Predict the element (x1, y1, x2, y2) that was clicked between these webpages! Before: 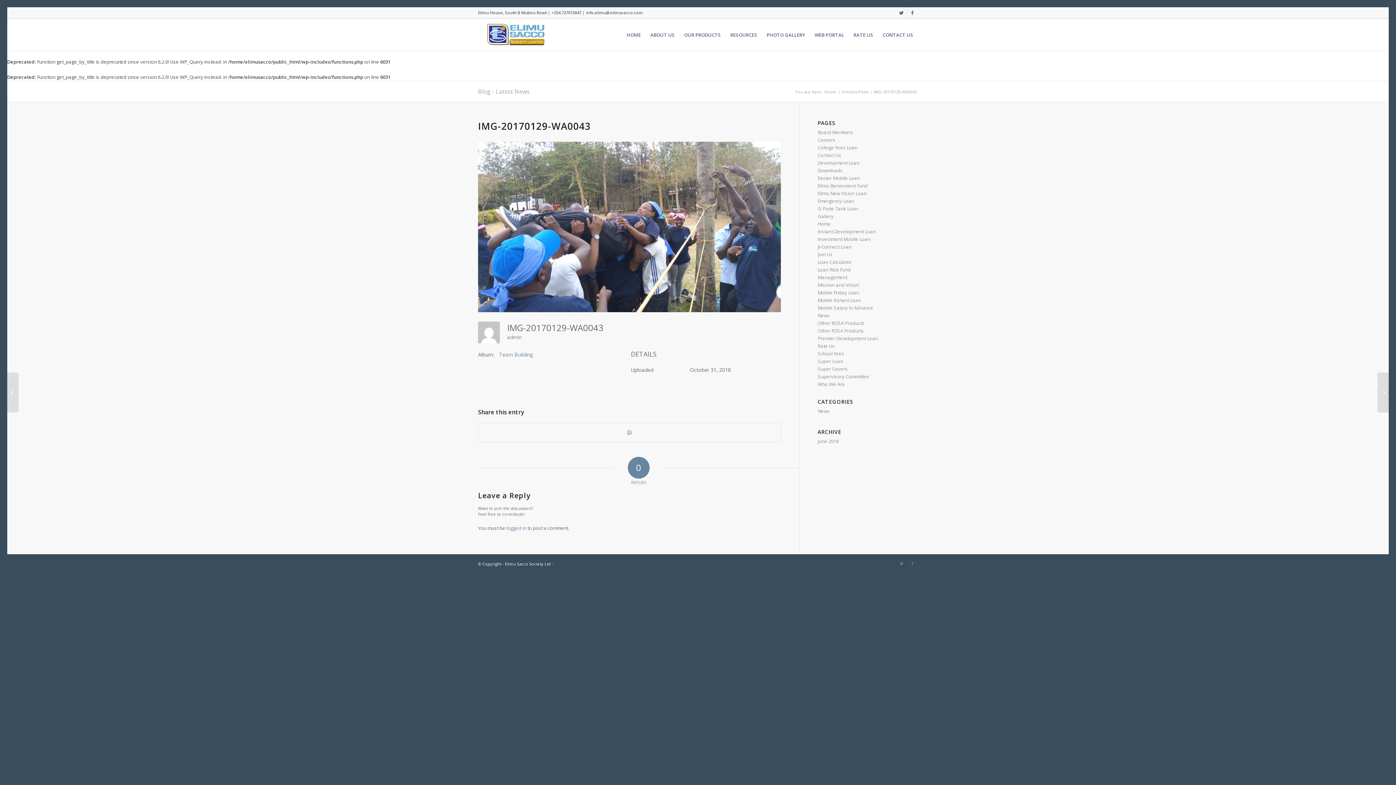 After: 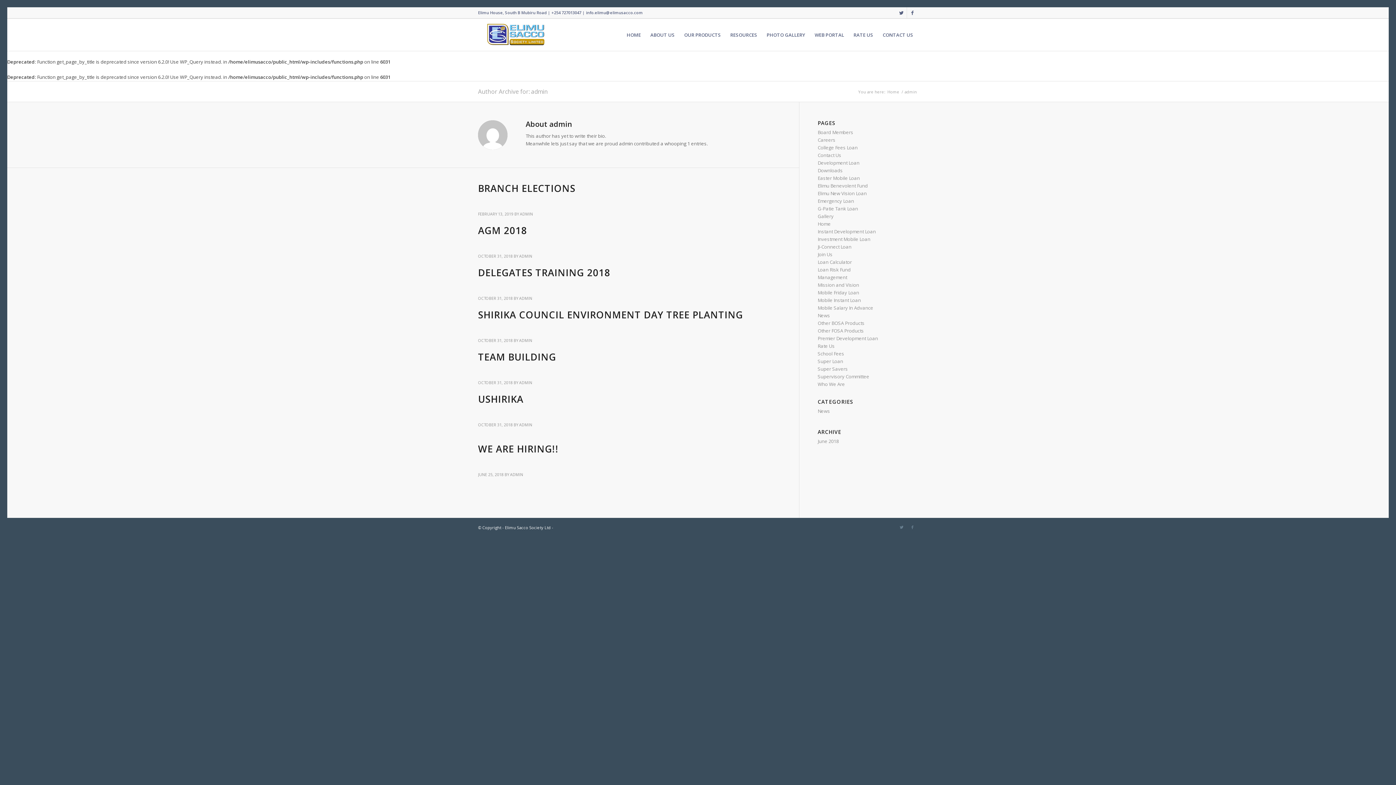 Action: label: admin bbox: (507, 333, 521, 340)